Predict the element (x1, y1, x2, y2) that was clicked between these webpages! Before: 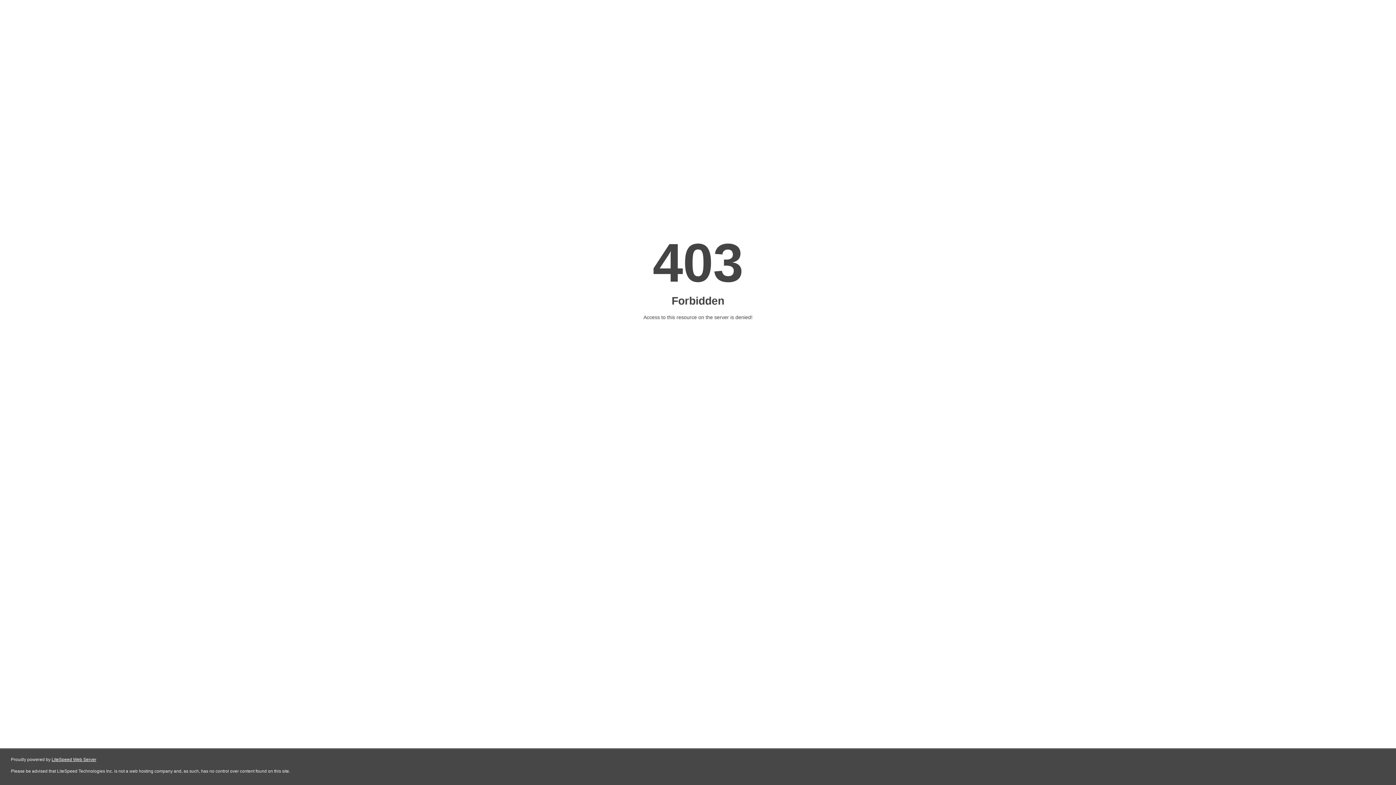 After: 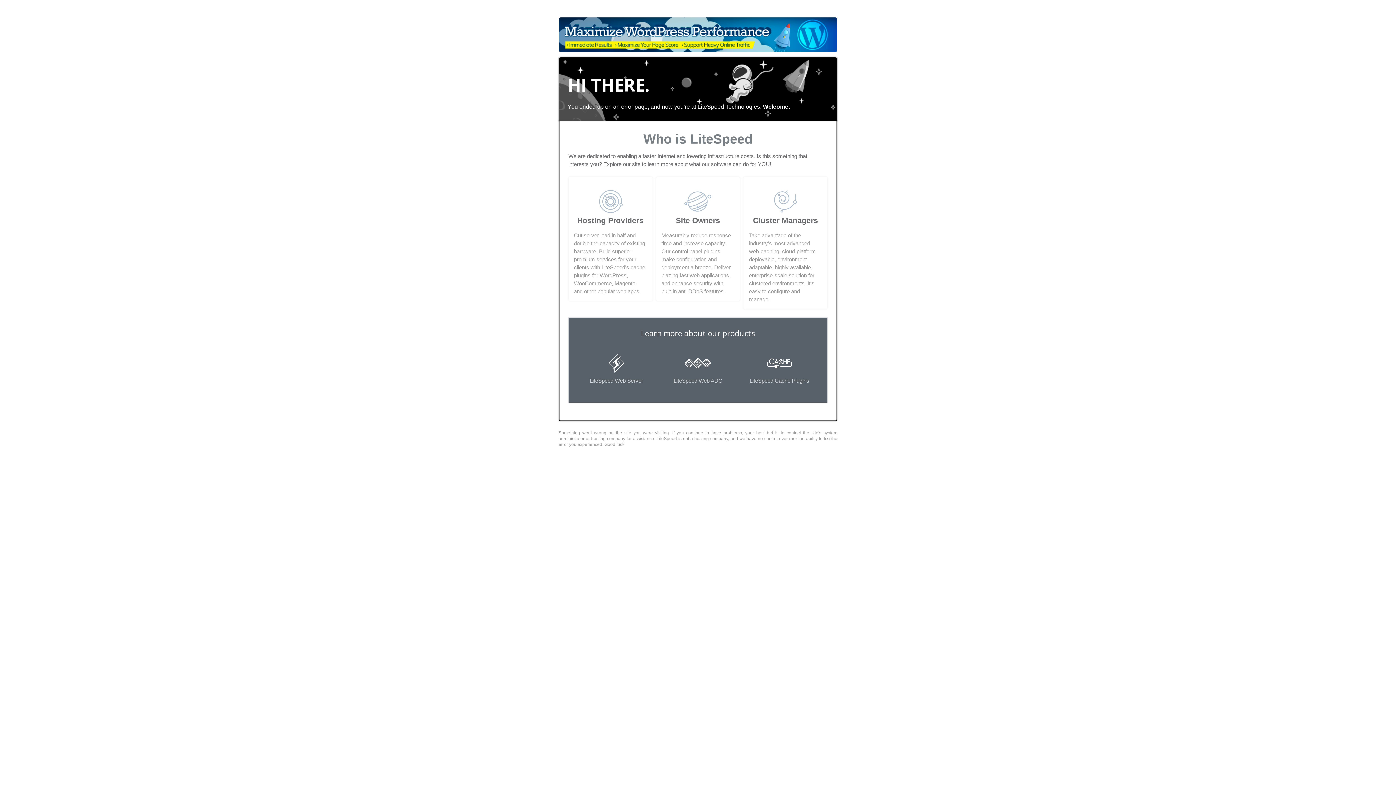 Action: bbox: (51, 757, 96, 762) label: LiteSpeed Web Server